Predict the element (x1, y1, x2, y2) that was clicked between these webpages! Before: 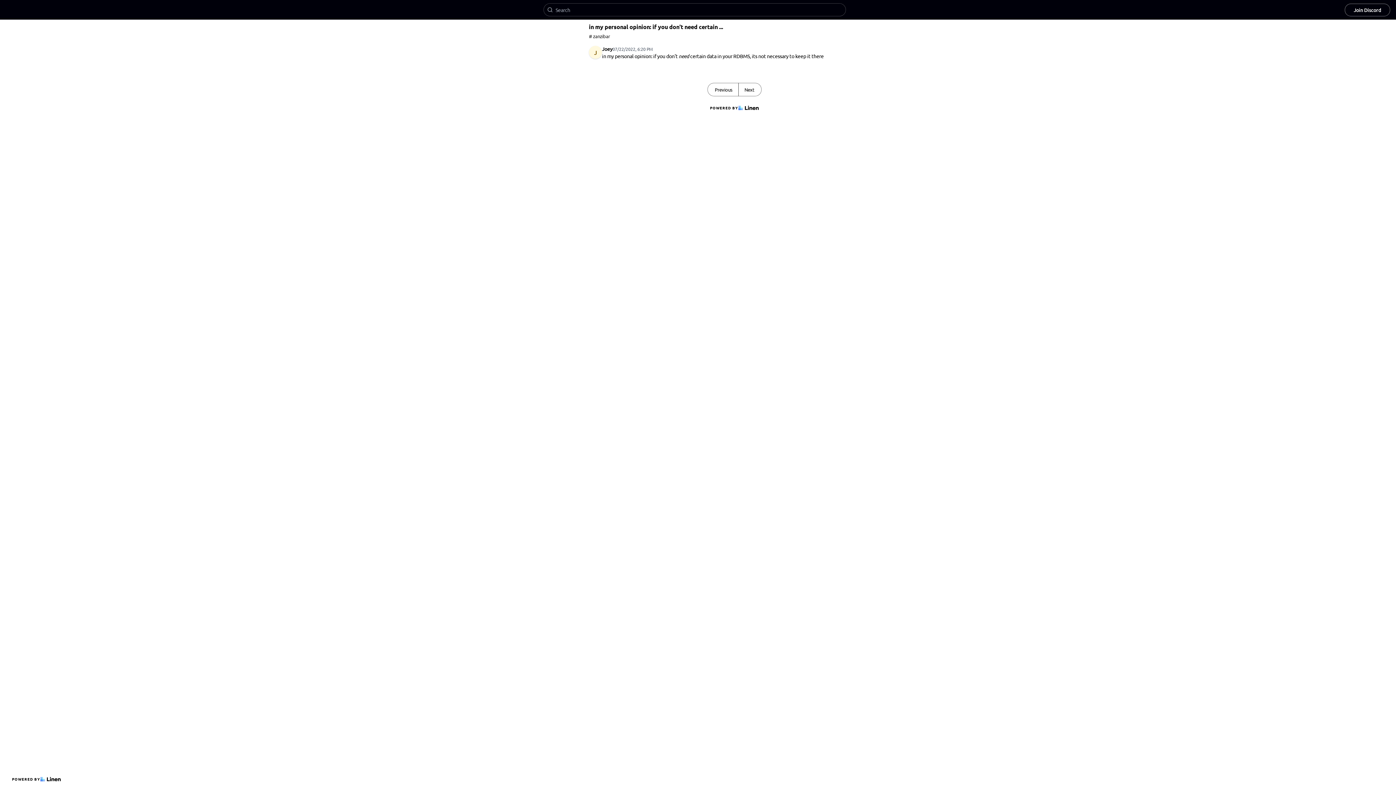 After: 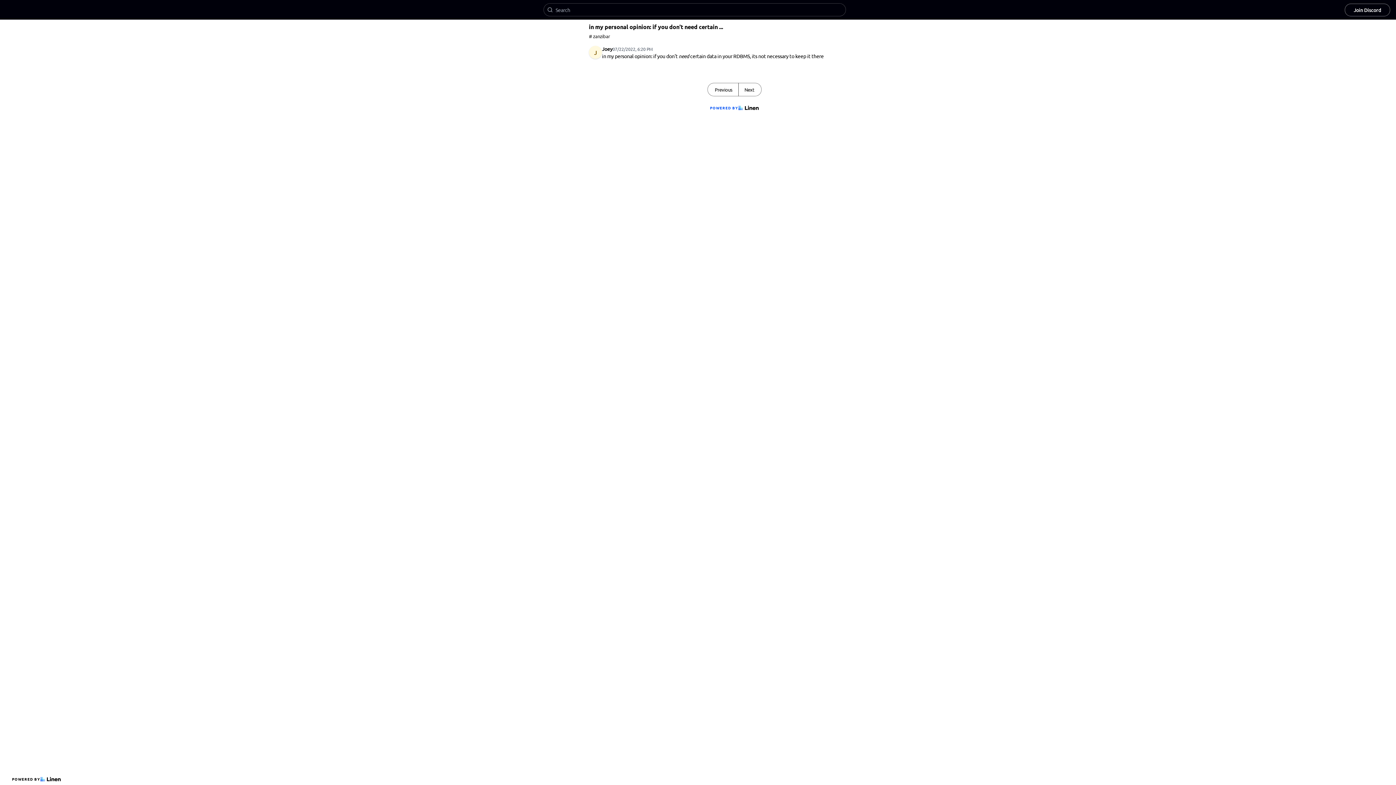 Action: bbox: (707, 102, 761, 113) label: POWERED BY